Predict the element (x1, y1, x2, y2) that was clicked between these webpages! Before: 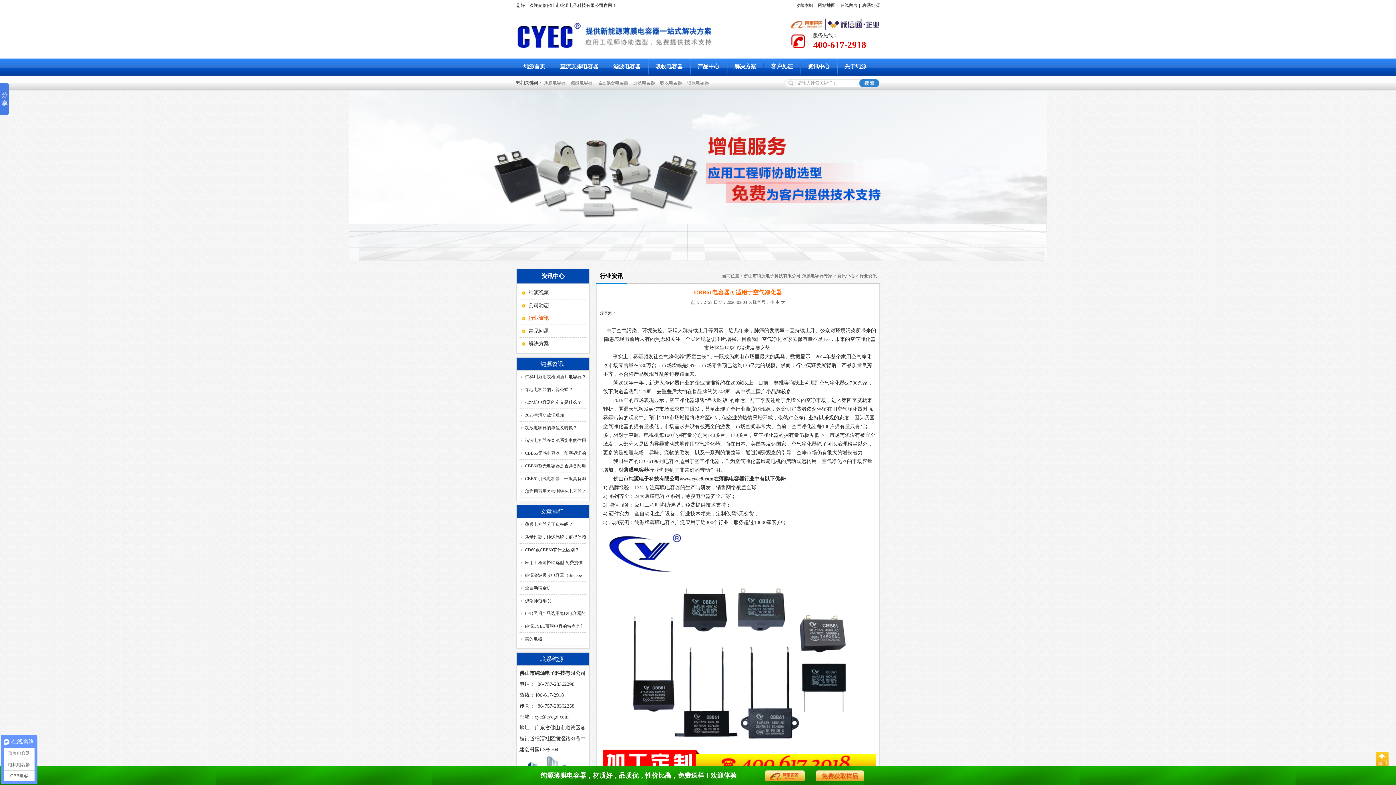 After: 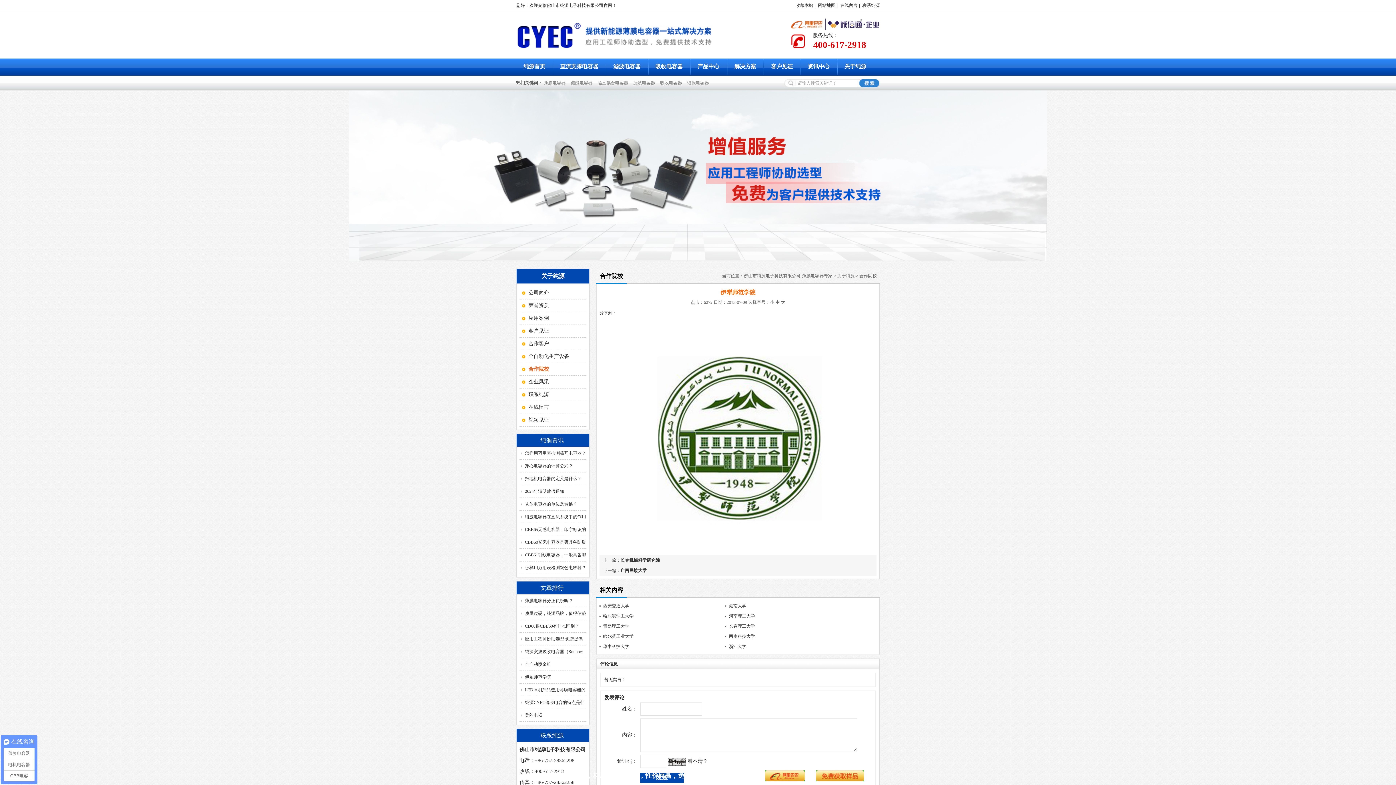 Action: bbox: (525, 598, 551, 603) label: 伊犁师范学院